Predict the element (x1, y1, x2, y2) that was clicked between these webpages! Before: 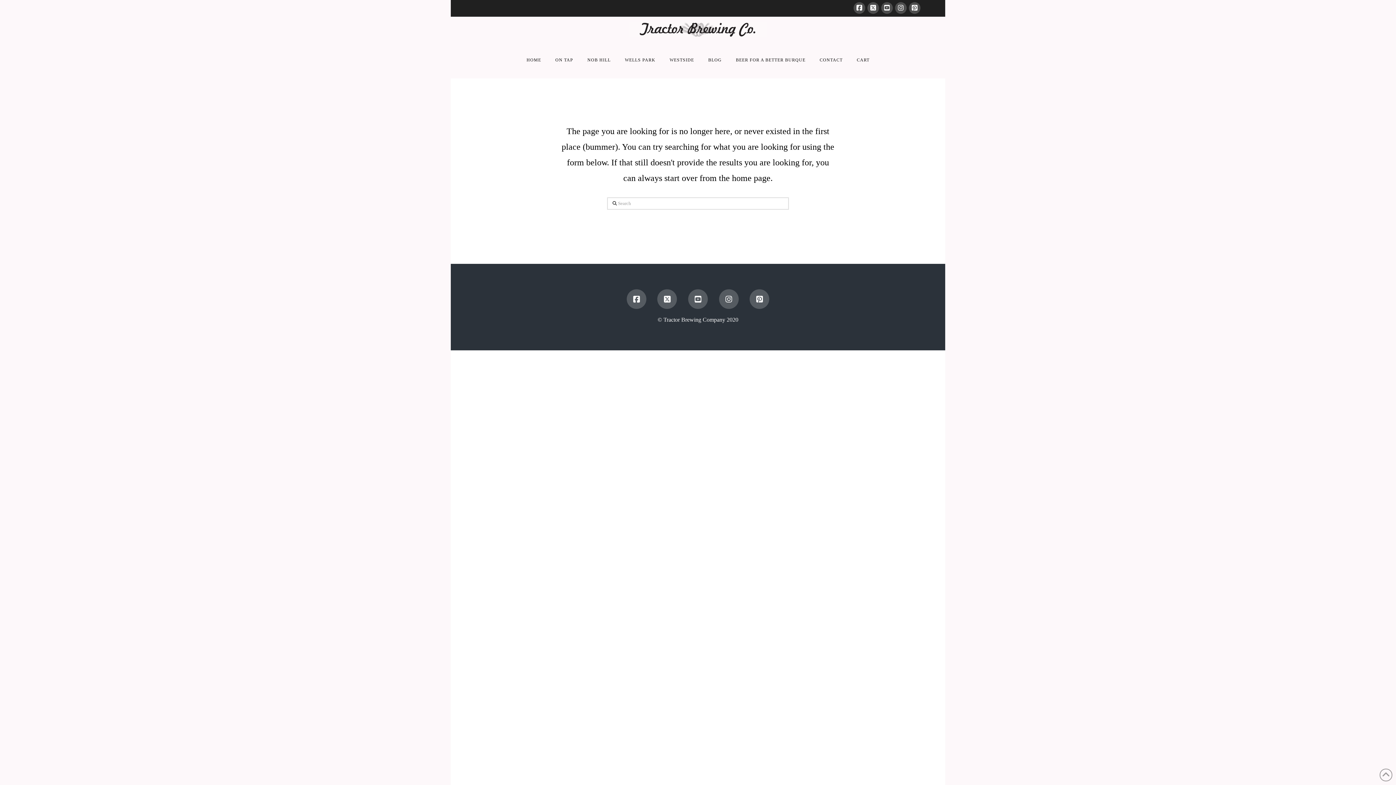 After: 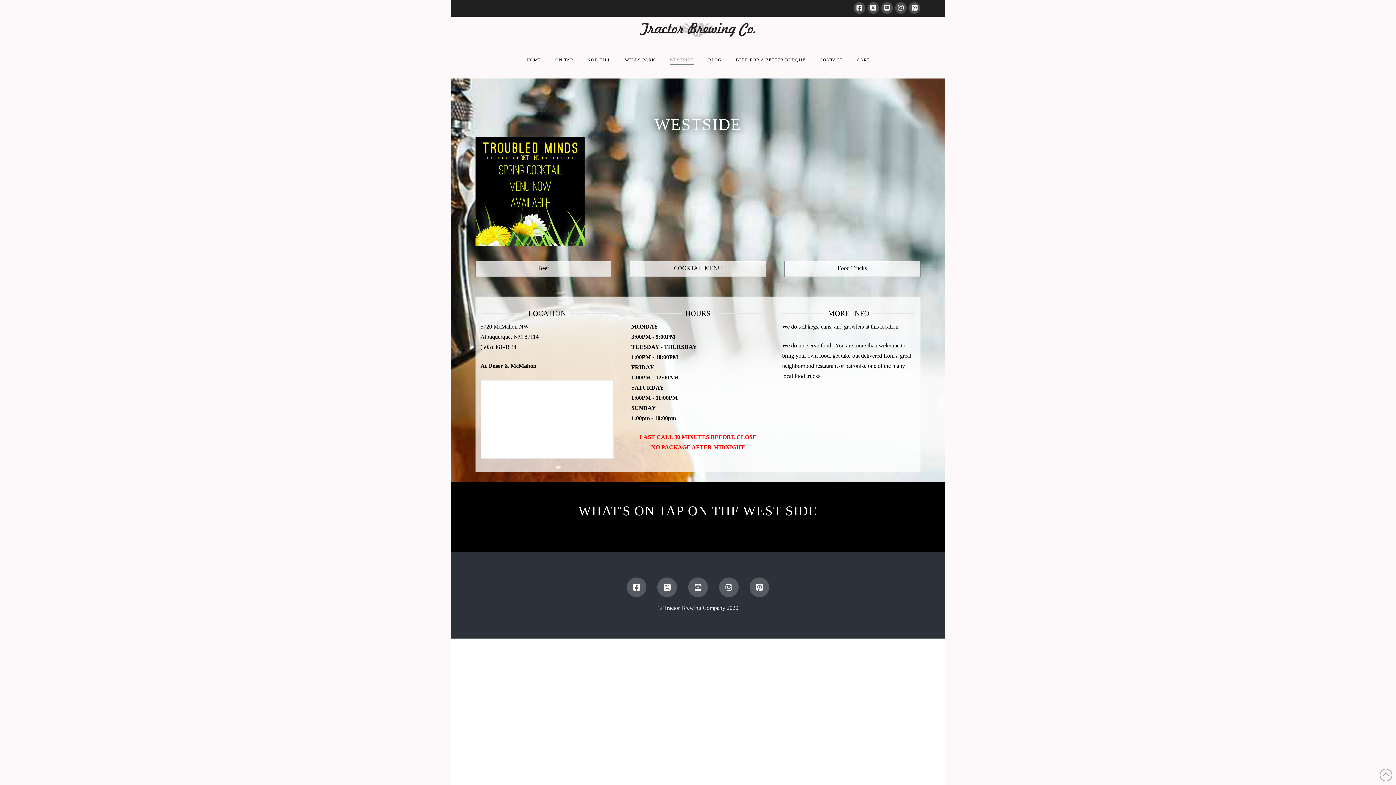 Action: label: WESTSIDE bbox: (662, 42, 701, 78)